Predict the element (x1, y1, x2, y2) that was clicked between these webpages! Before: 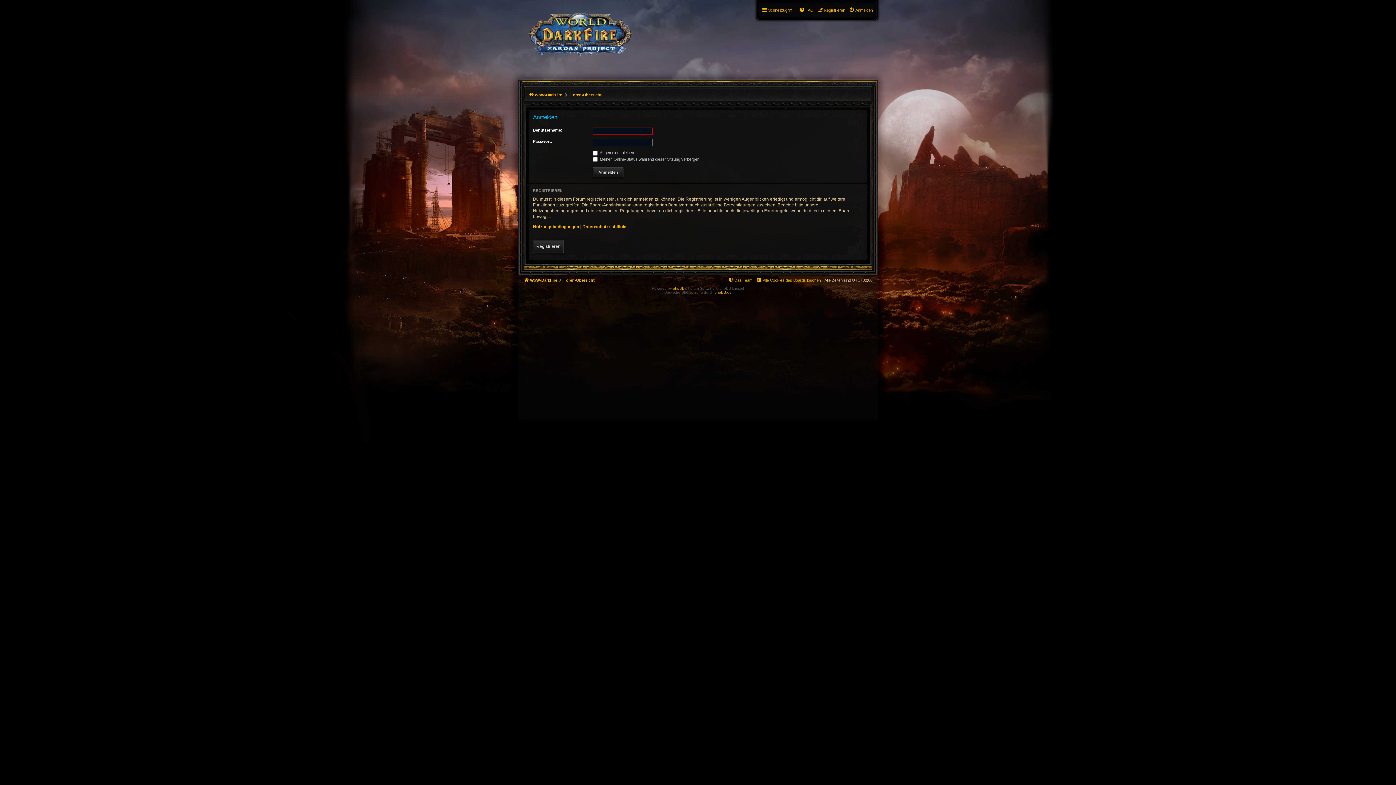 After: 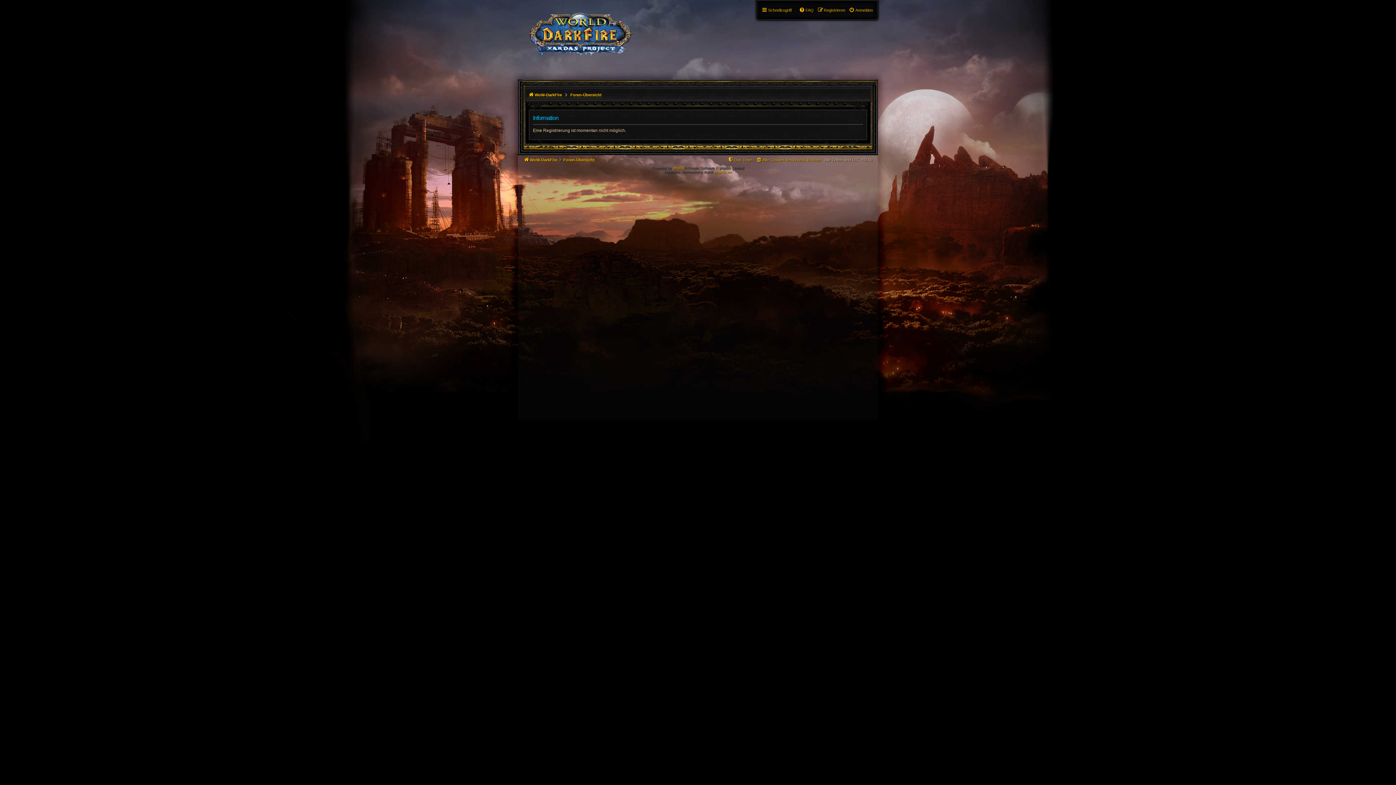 Action: label: Registrieren bbox: (817, 5, 845, 14)